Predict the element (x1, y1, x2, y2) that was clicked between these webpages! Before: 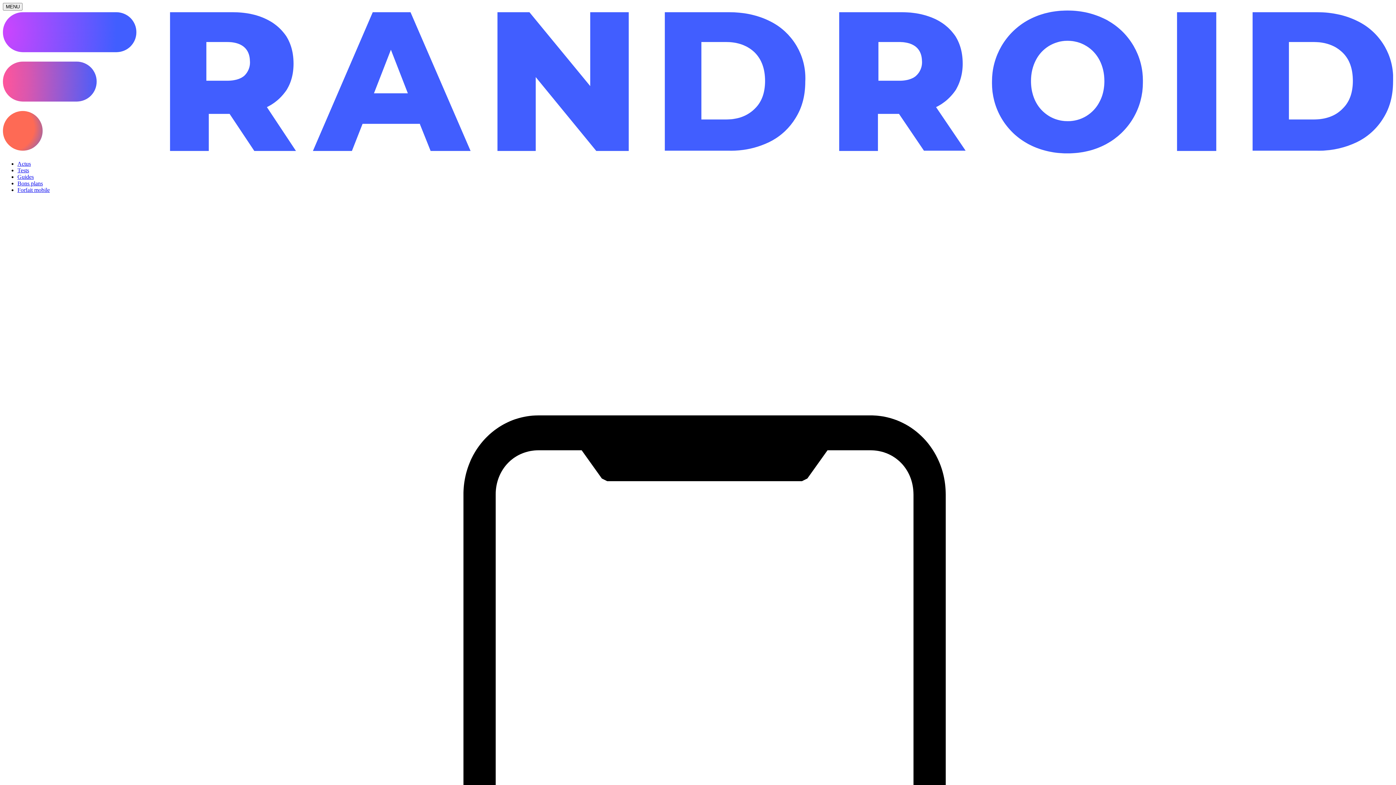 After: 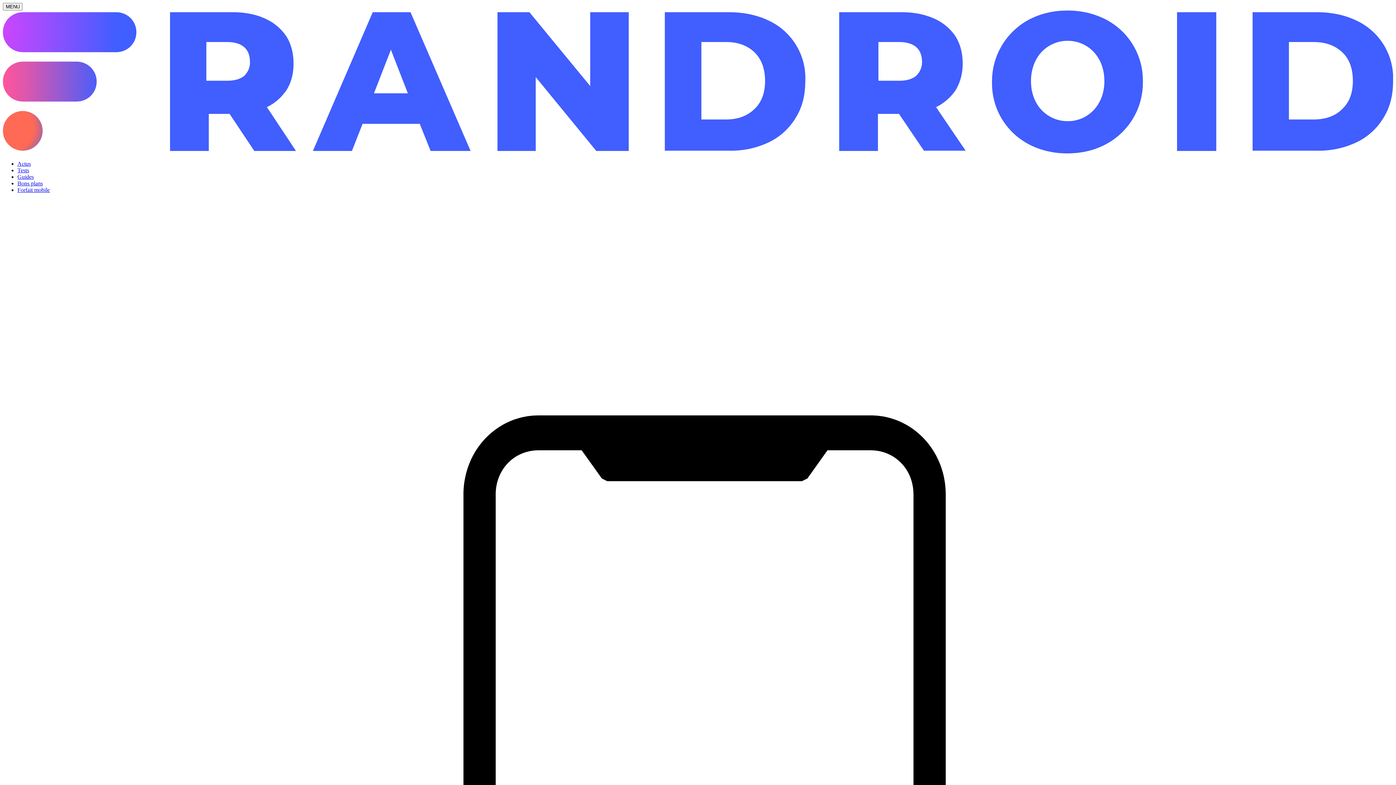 Action: bbox: (17, 180, 42, 186) label: Bons plans